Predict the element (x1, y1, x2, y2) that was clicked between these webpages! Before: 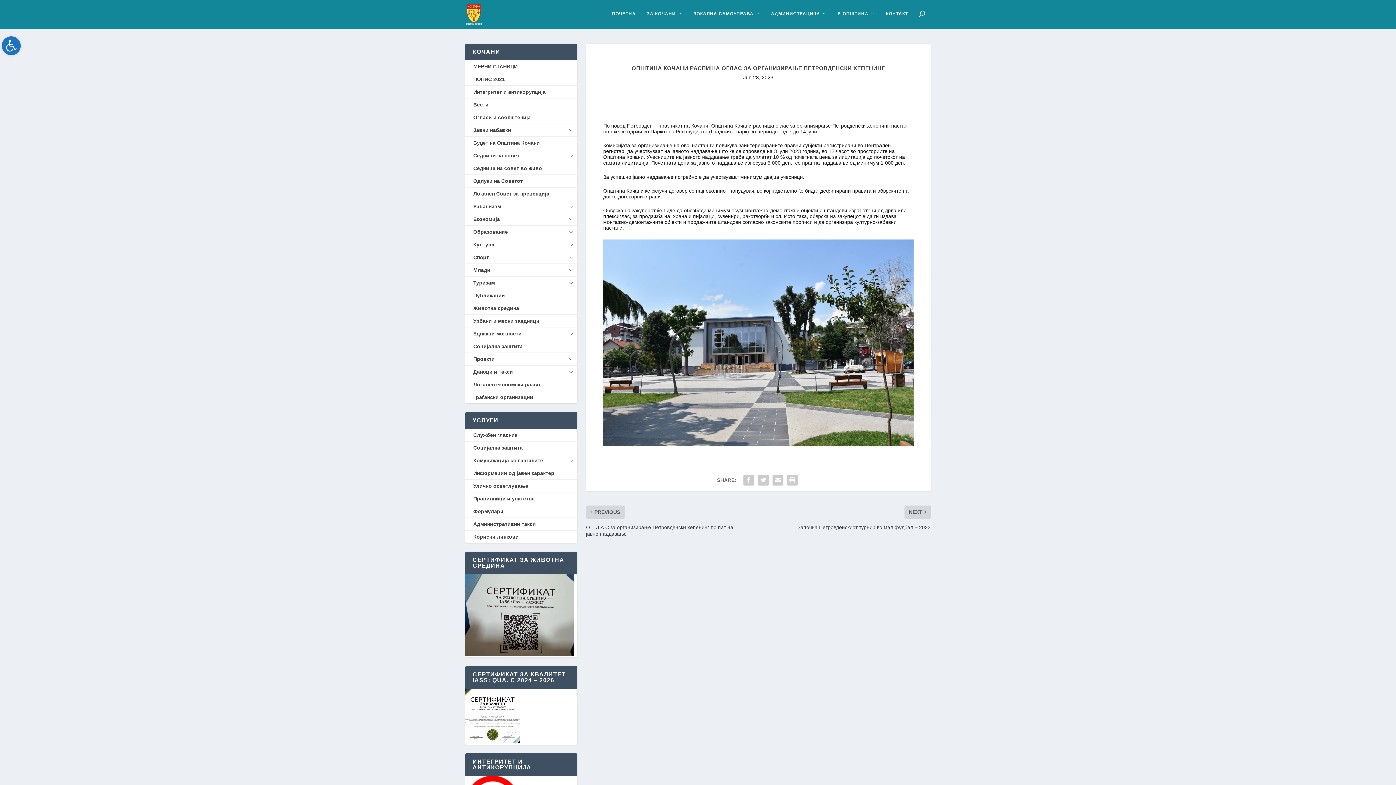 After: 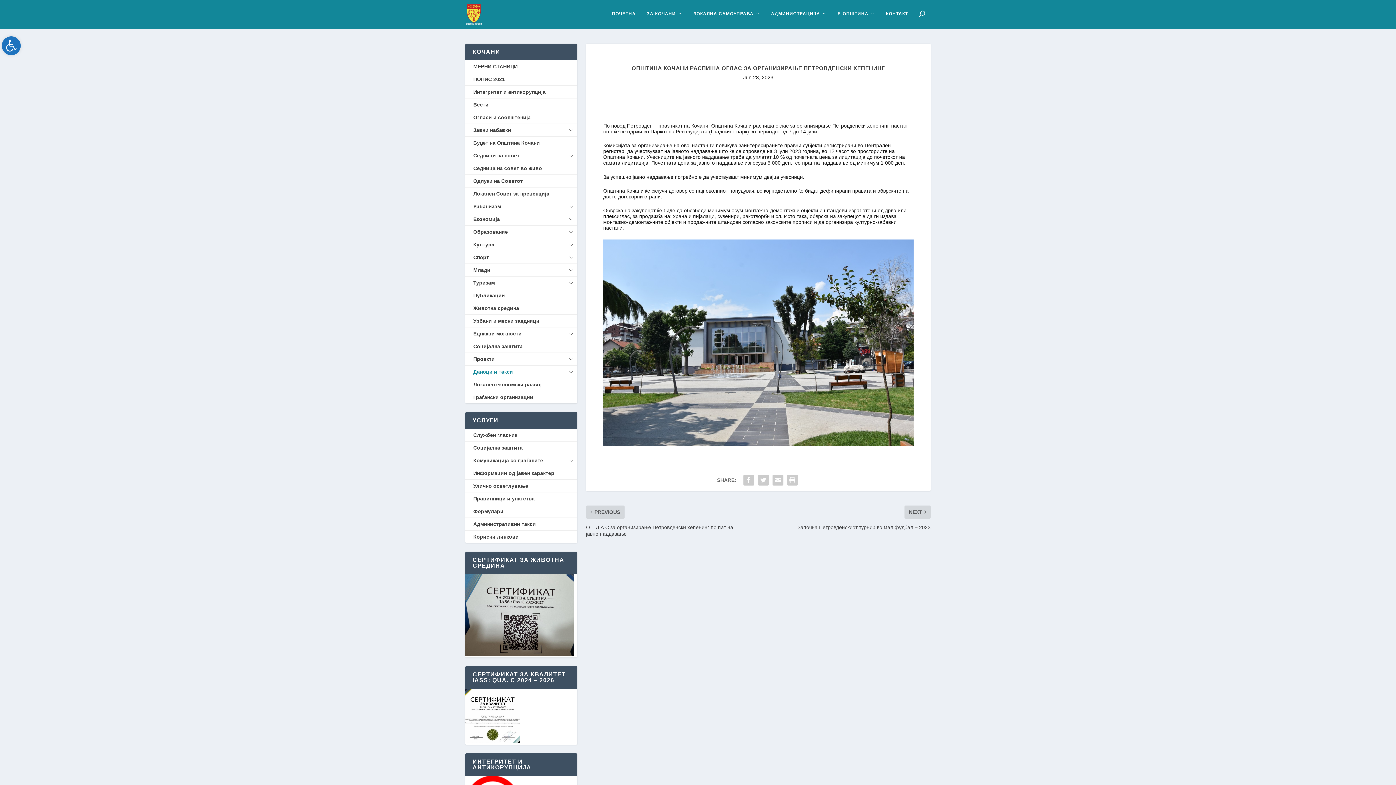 Action: label: Даноци и такси bbox: (465, 365, 577, 378)